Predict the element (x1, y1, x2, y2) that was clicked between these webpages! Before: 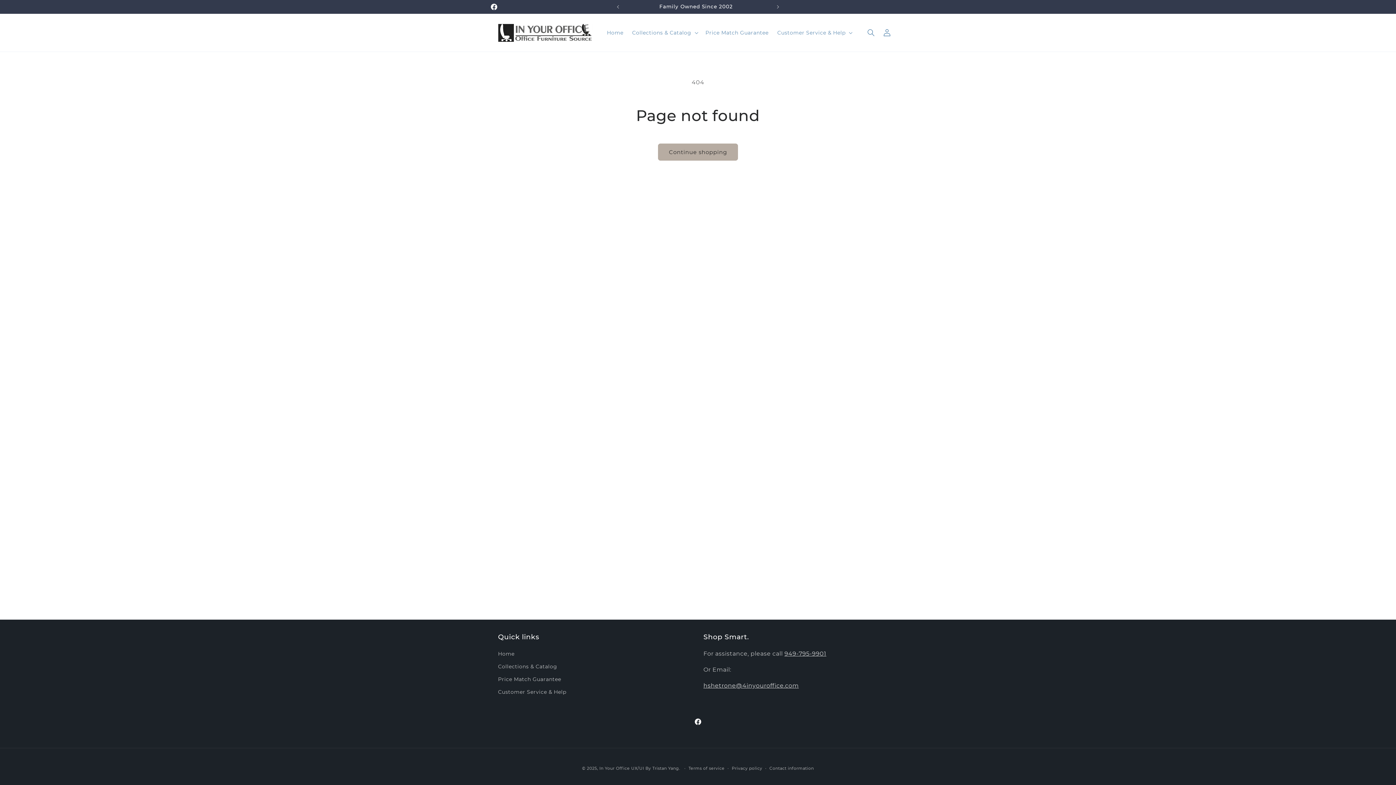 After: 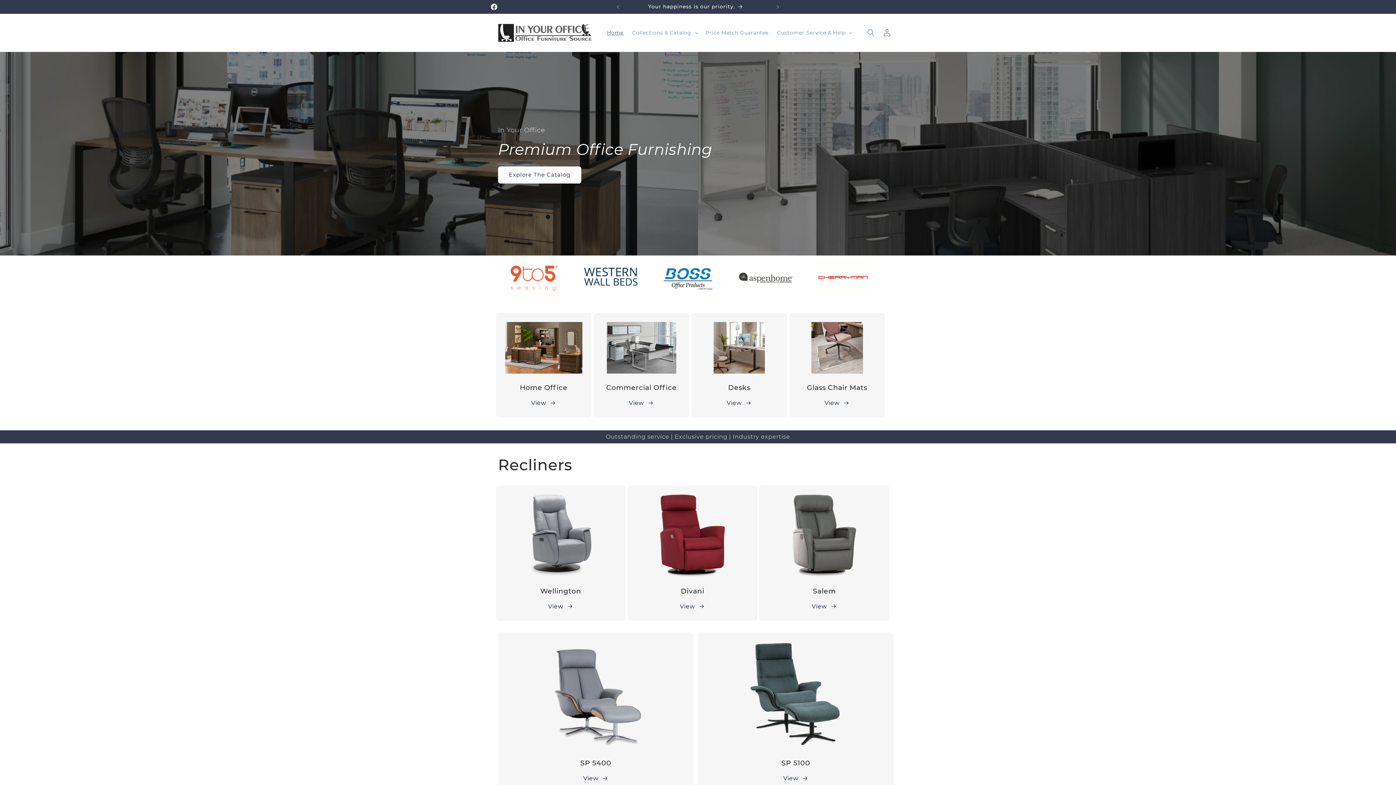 Action: bbox: (599, 766, 630, 771) label: In Your Office